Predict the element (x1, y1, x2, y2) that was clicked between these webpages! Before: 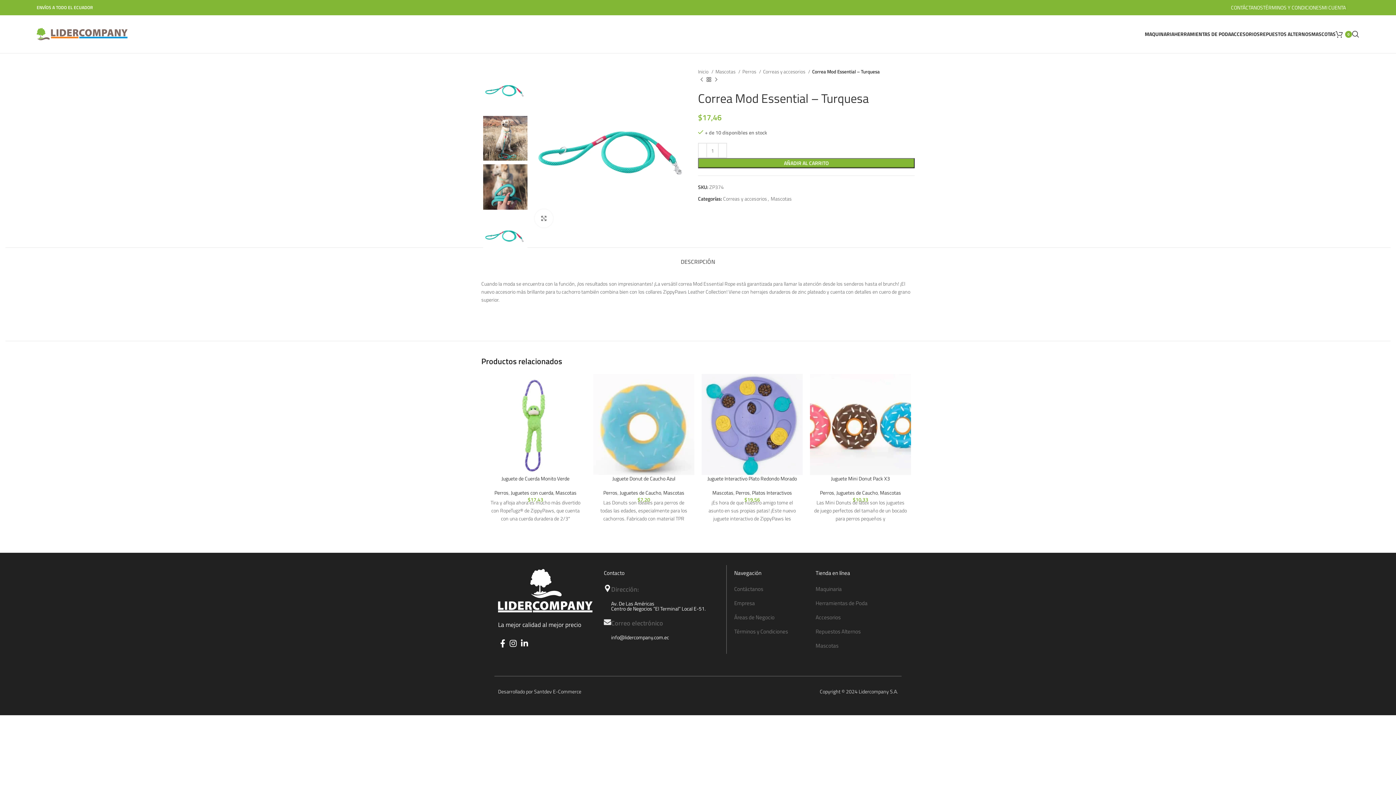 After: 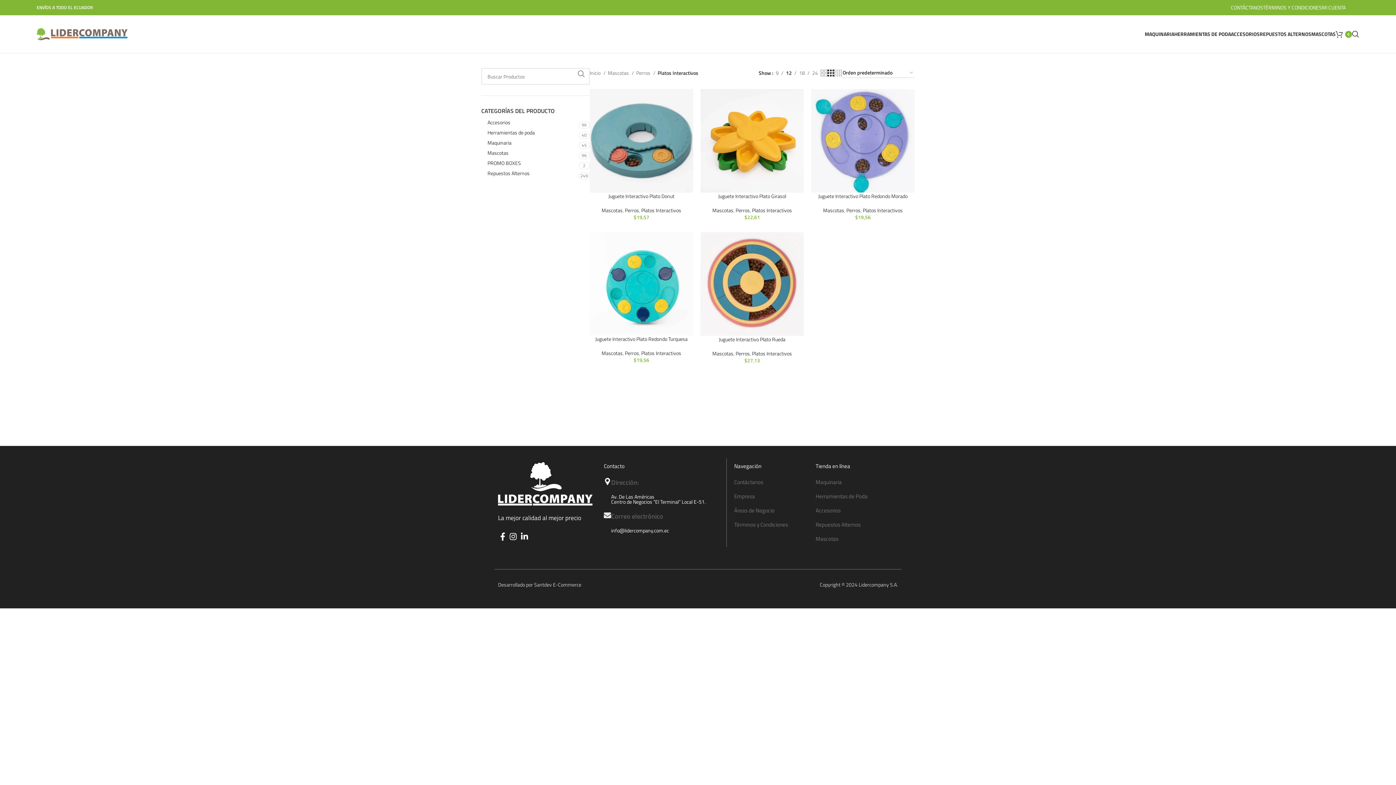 Action: label: Platos Interactivos bbox: (752, 489, 792, 496)